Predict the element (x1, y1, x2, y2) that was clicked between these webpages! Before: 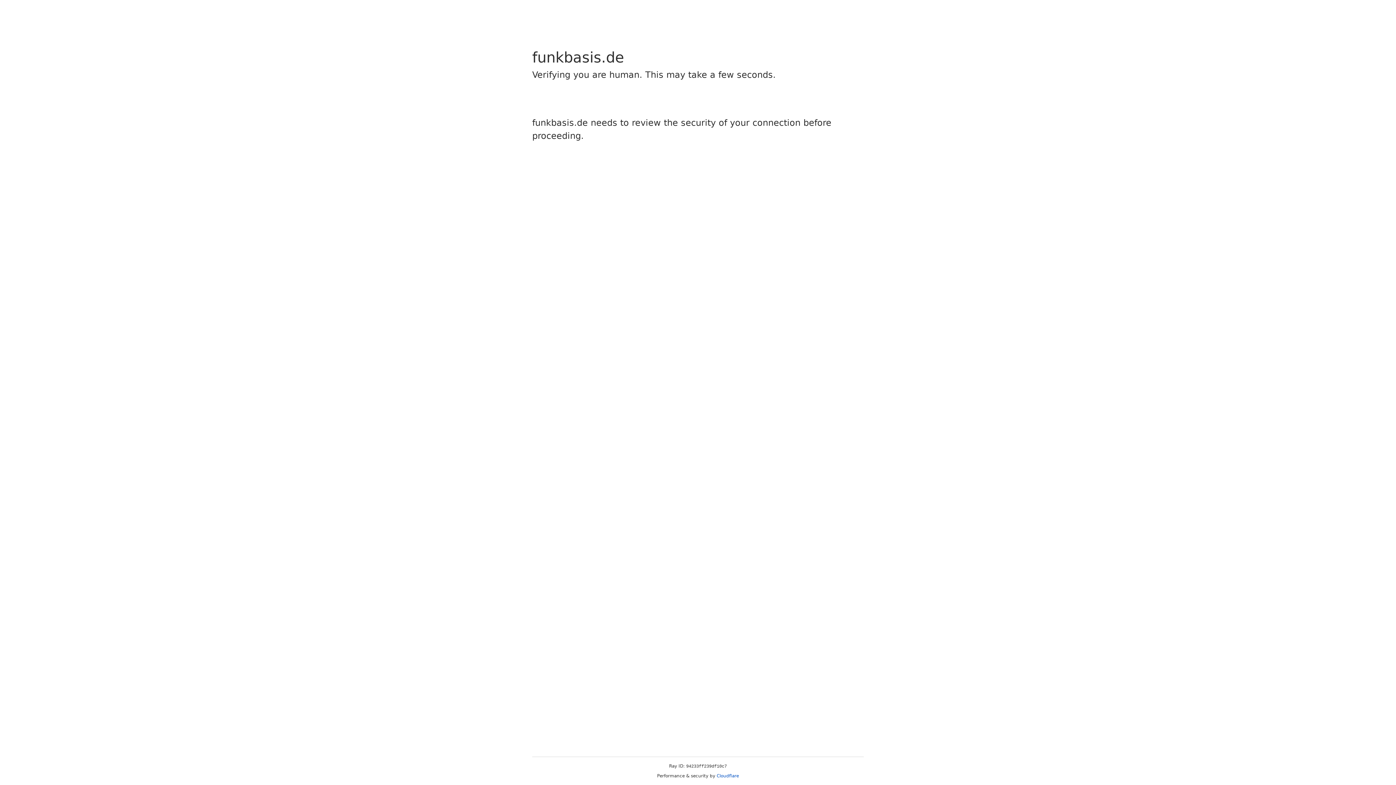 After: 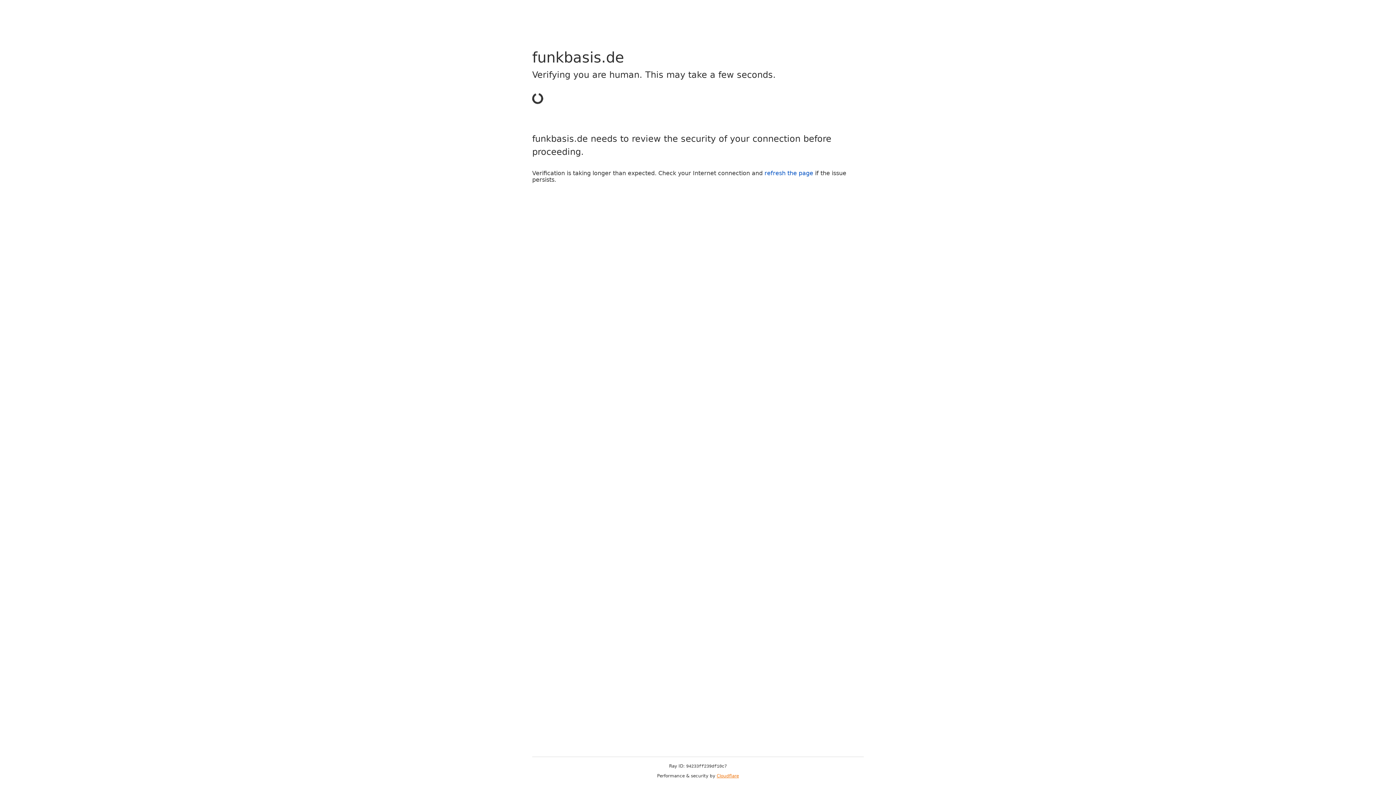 Action: label: Cloudflare bbox: (716, 773, 739, 778)